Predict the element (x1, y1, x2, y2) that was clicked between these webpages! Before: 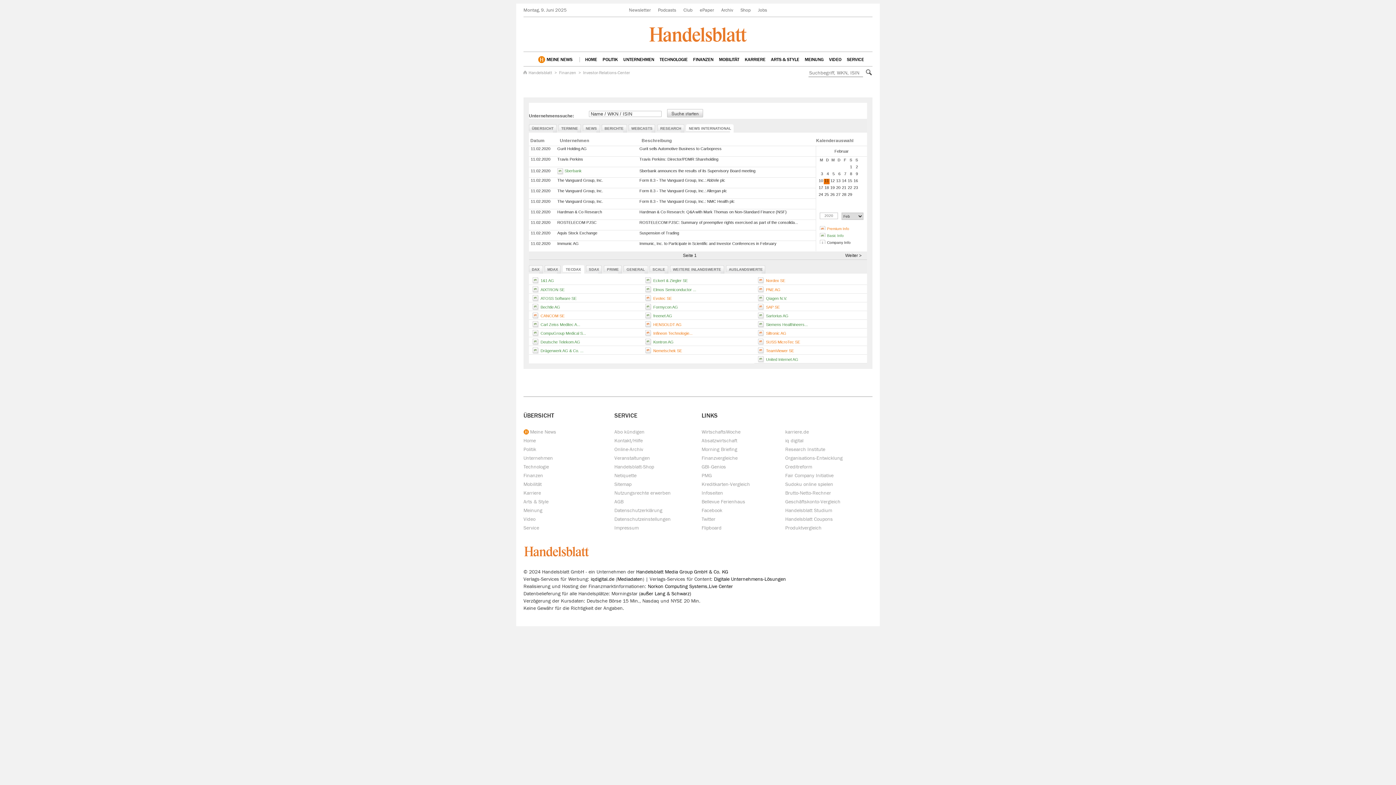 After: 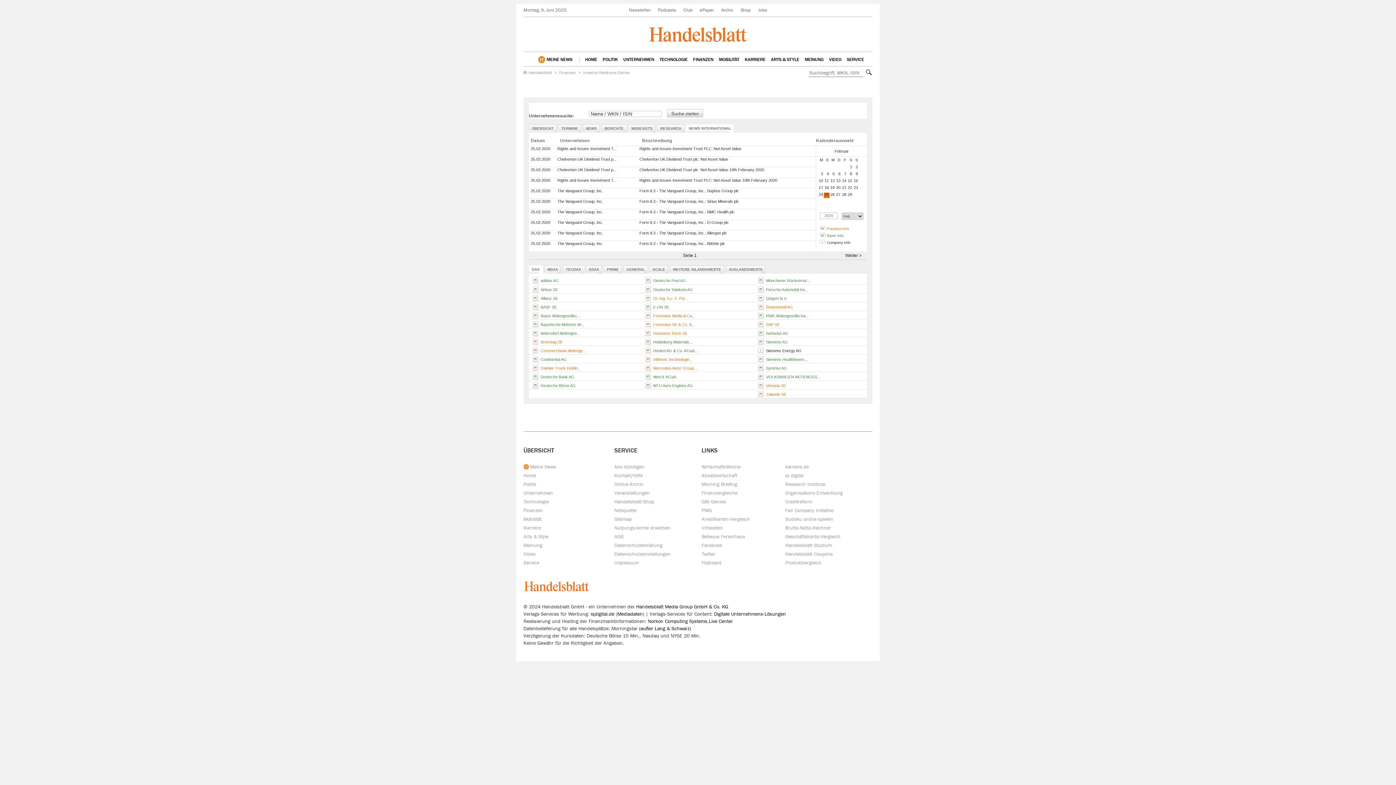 Action: label: 25 bbox: (824, 192, 829, 196)